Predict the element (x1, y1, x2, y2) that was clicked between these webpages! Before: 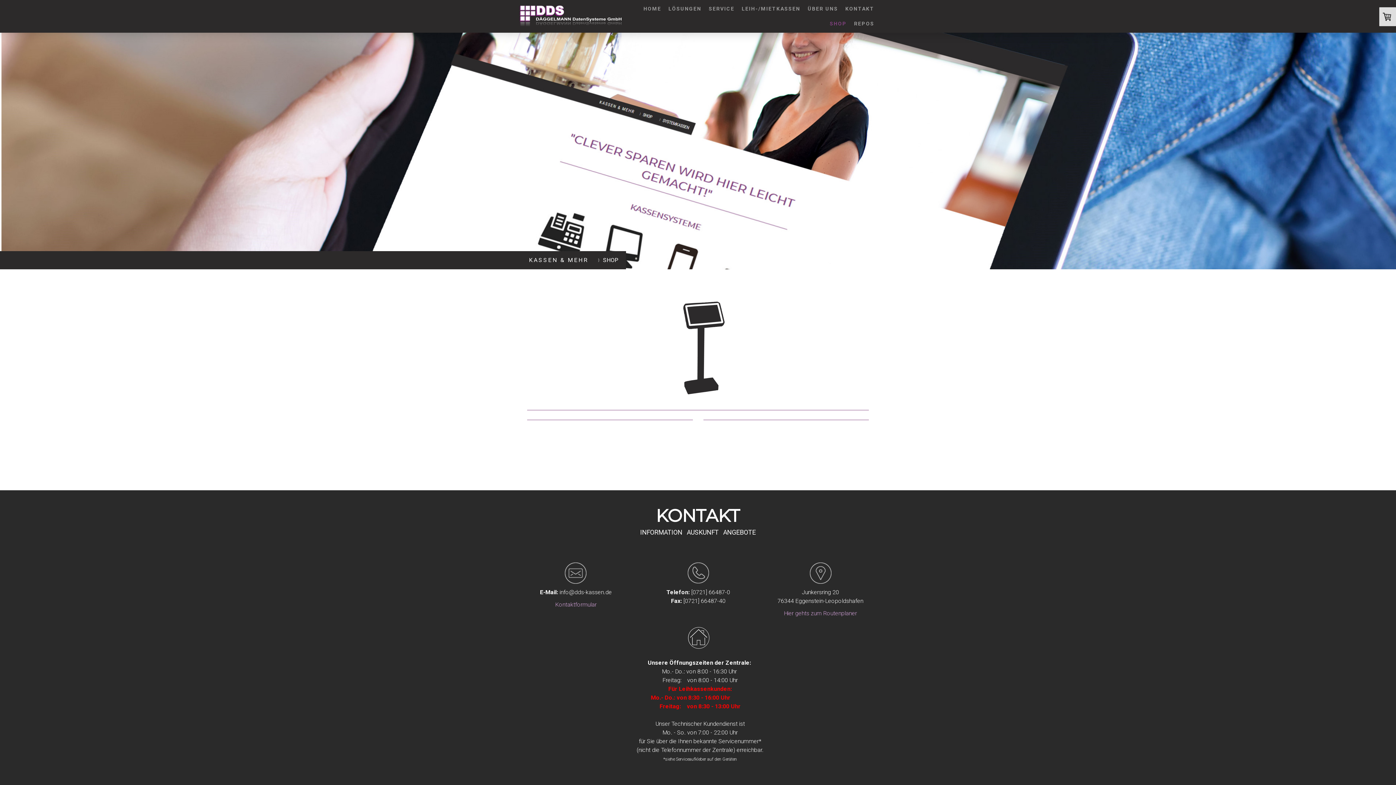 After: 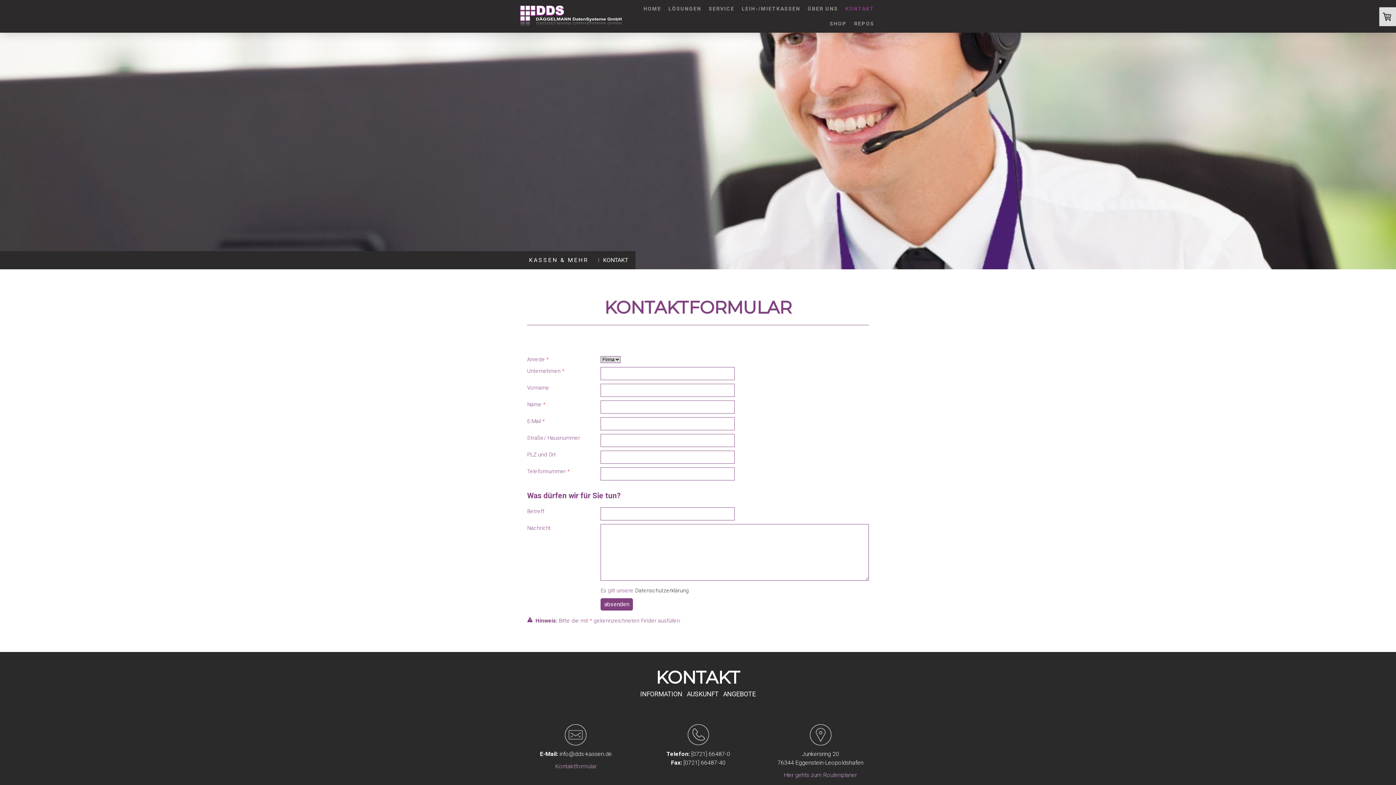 Action: bbox: (841, 1, 878, 16) label: KONTAKT